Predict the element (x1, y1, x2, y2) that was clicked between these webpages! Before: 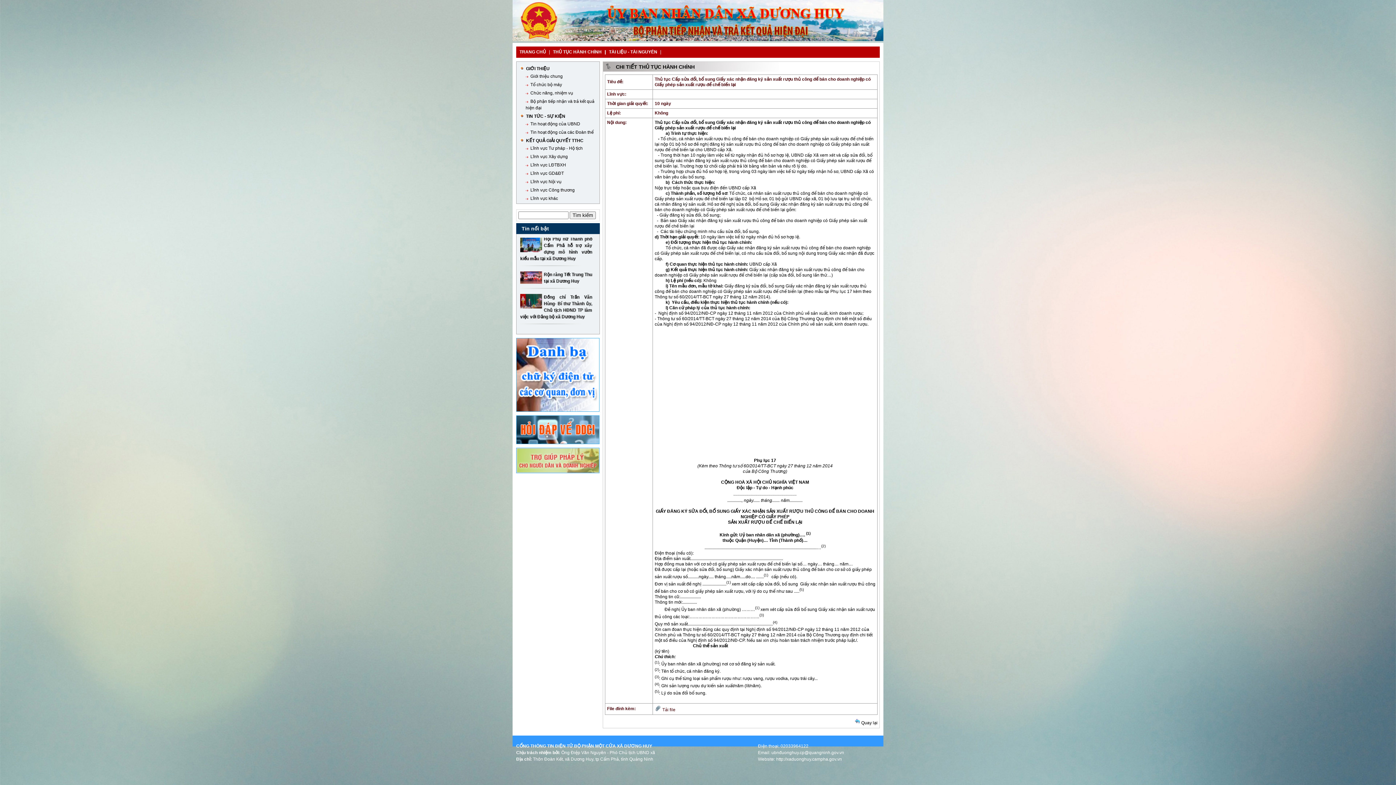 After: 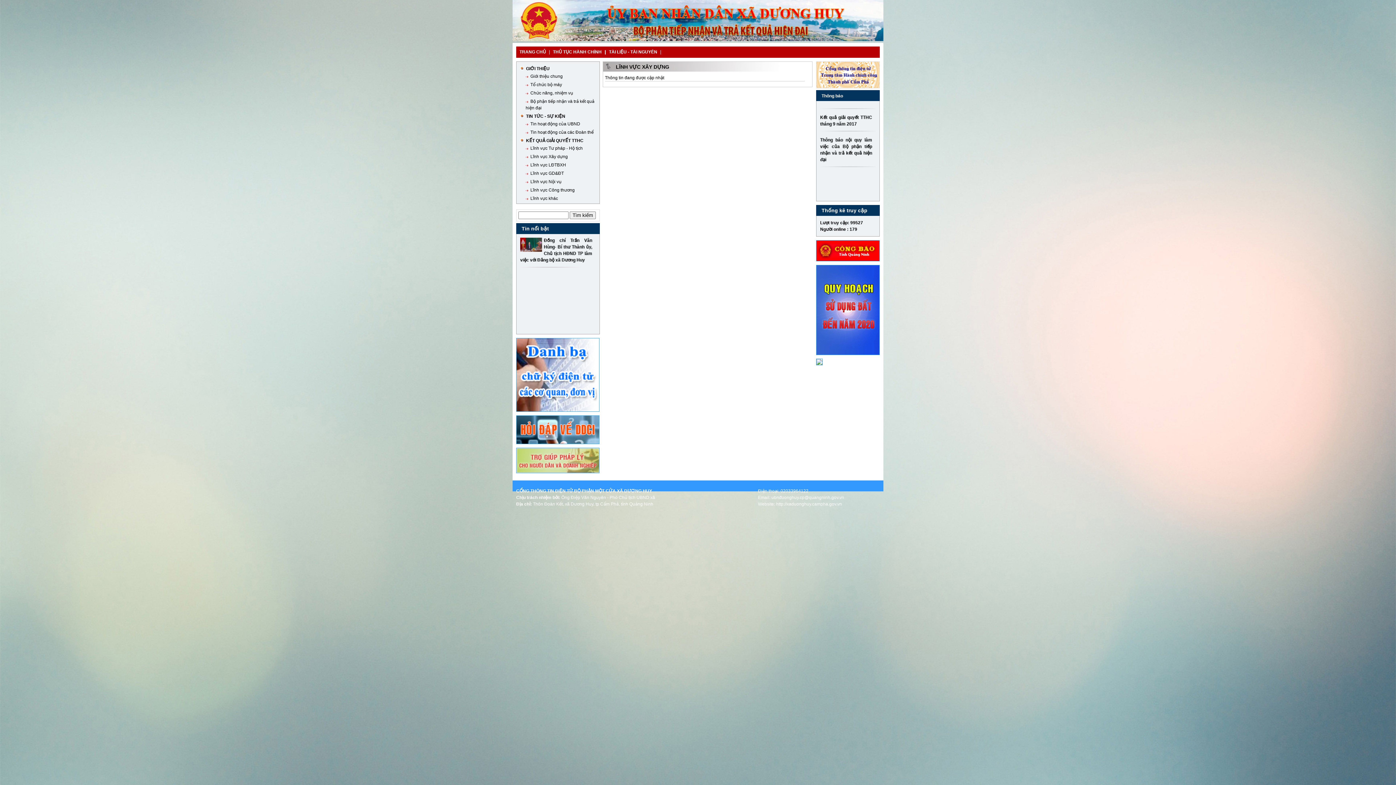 Action: label: Lĩnh vực Xây dựng bbox: (530, 154, 568, 159)